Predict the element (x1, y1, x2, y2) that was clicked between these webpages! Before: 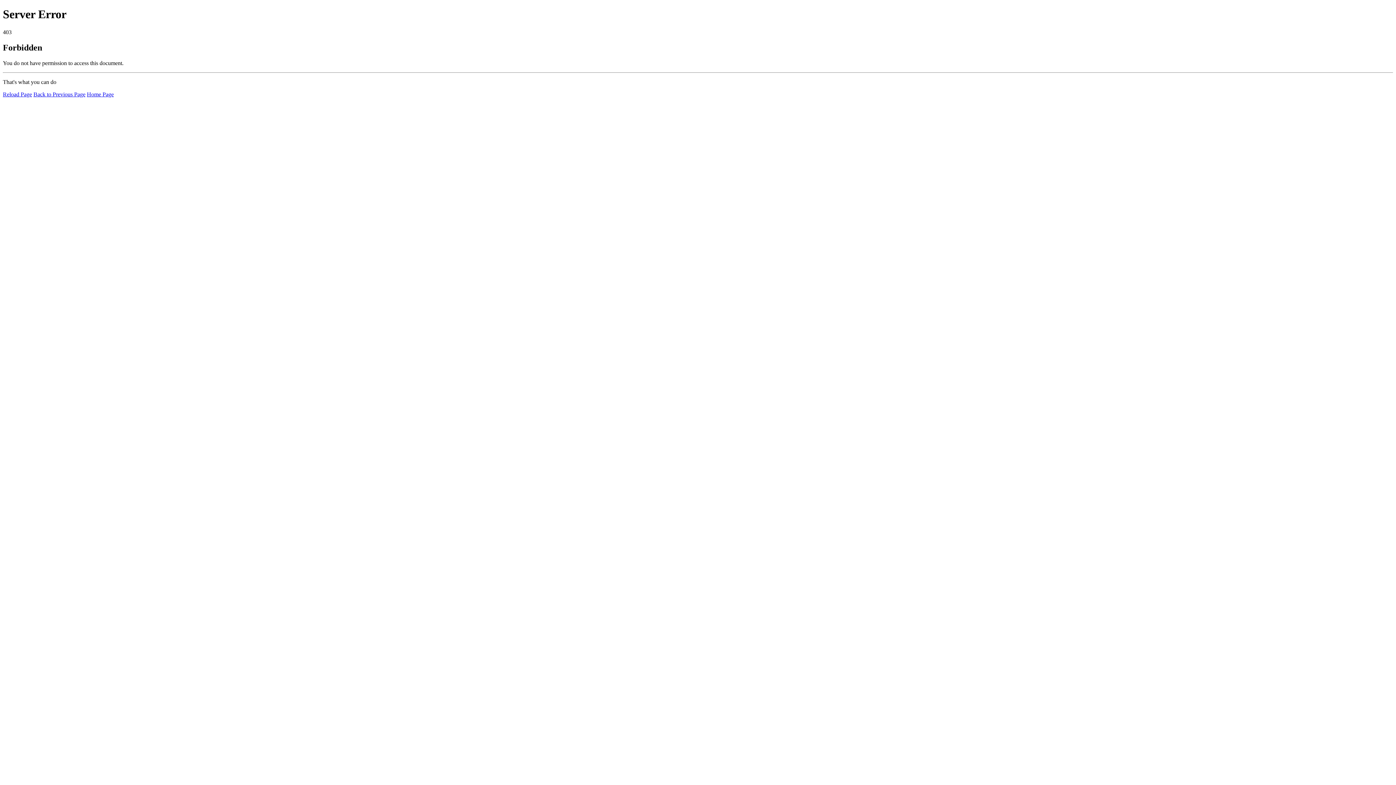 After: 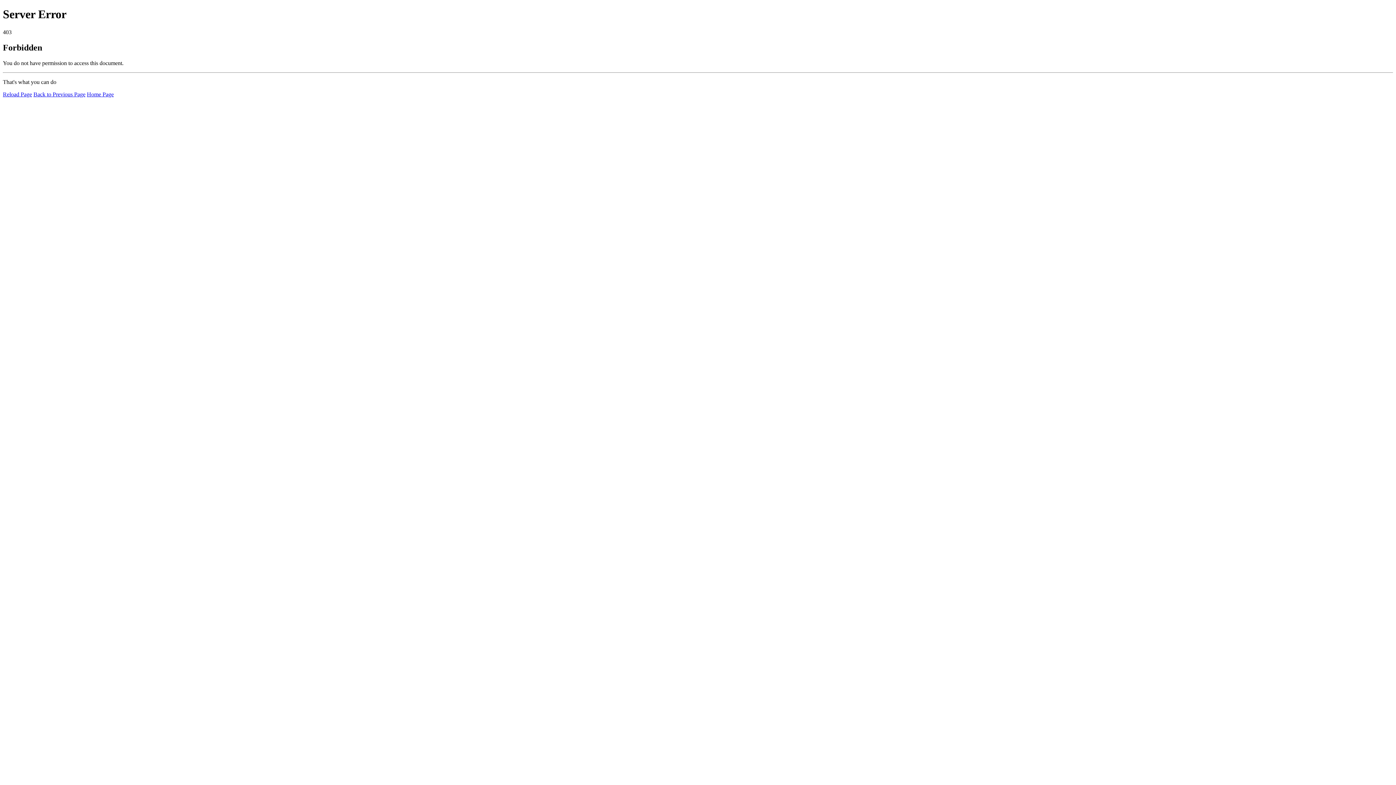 Action: bbox: (2, 91, 32, 97) label: Reload Page